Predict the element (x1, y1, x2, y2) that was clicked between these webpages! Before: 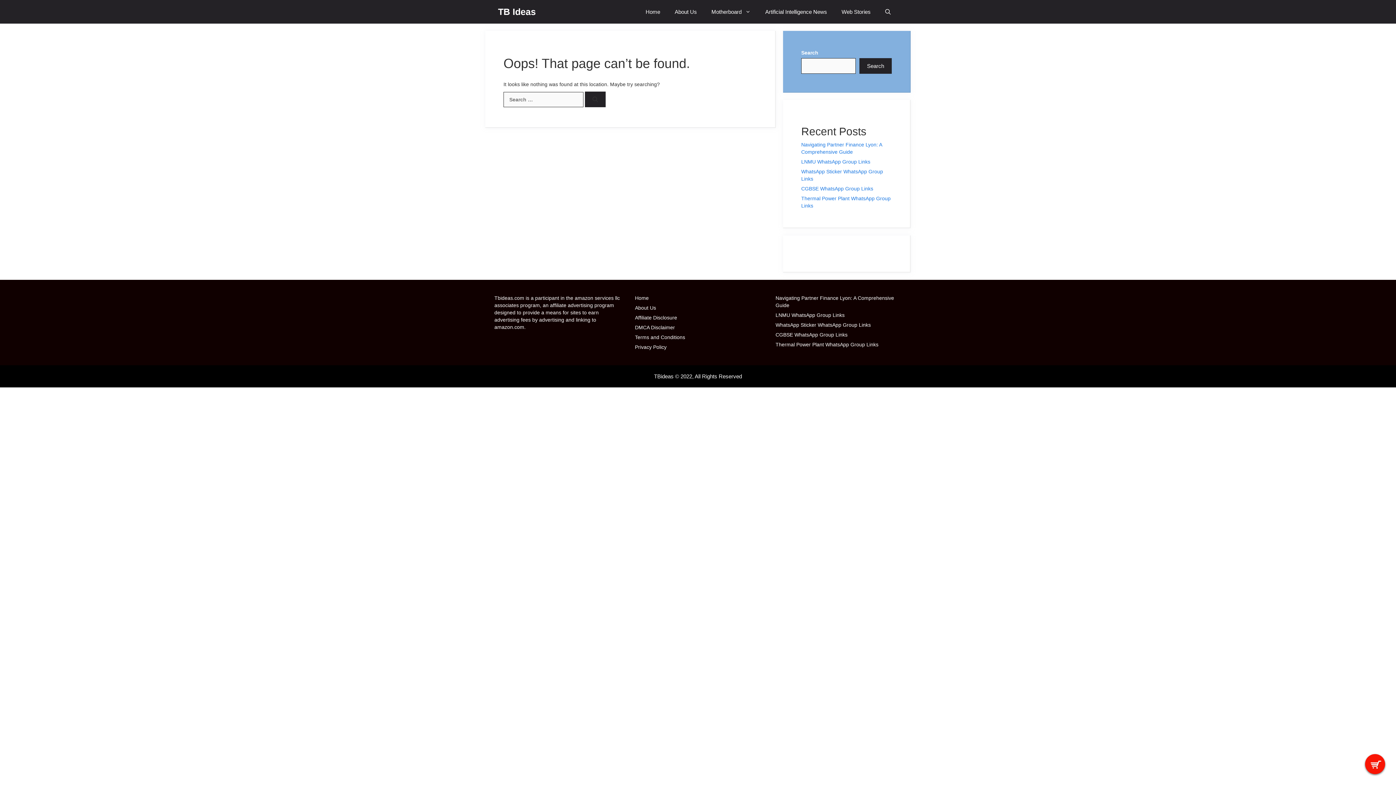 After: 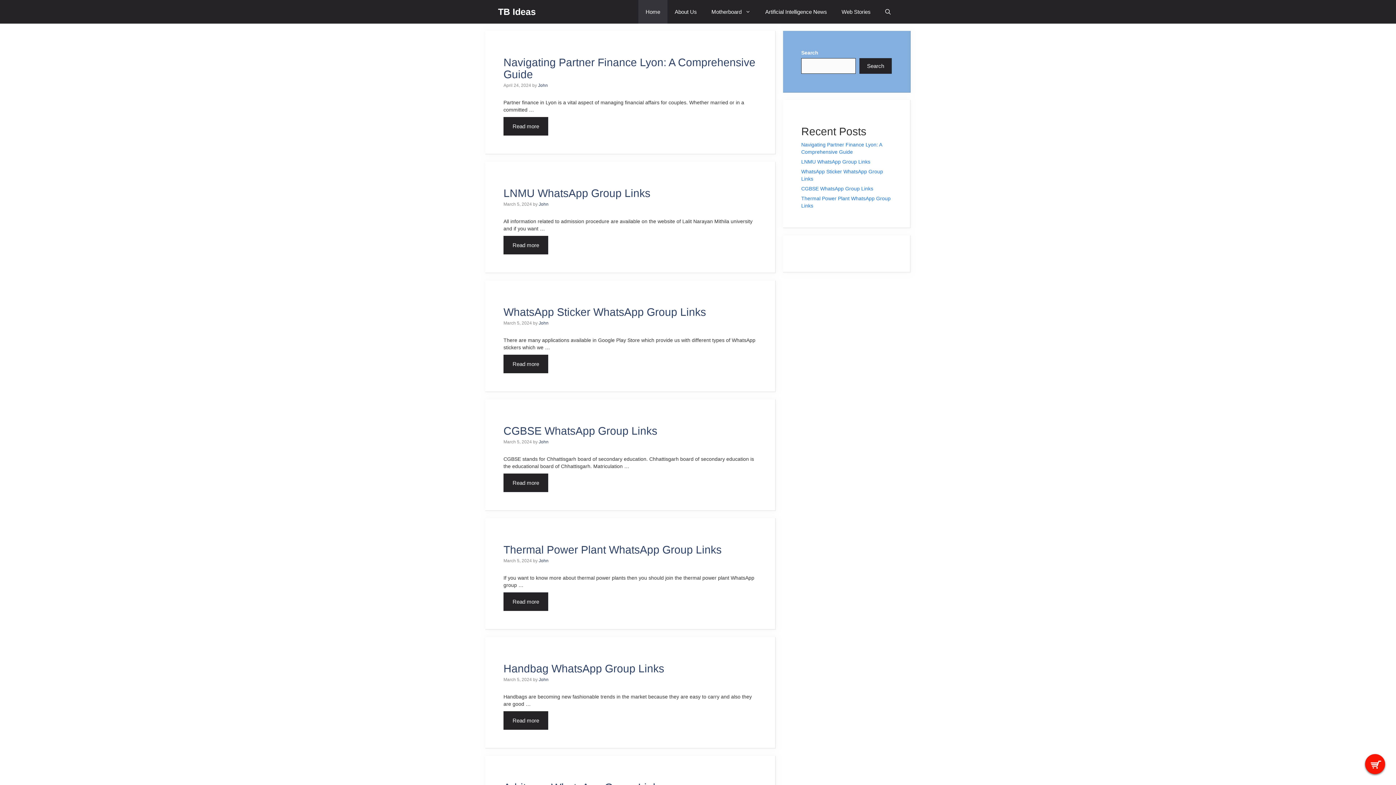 Action: label: Home bbox: (638, 0, 667, 23)